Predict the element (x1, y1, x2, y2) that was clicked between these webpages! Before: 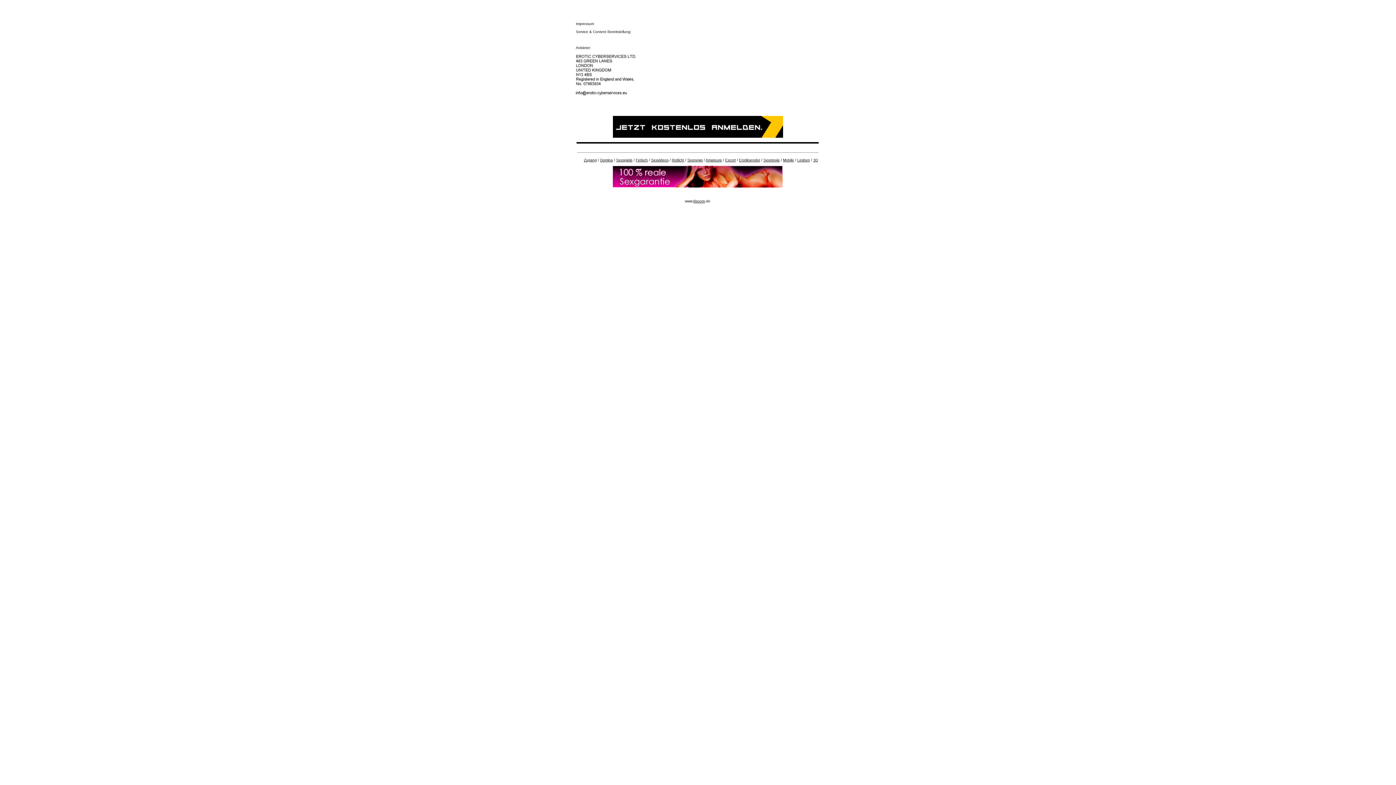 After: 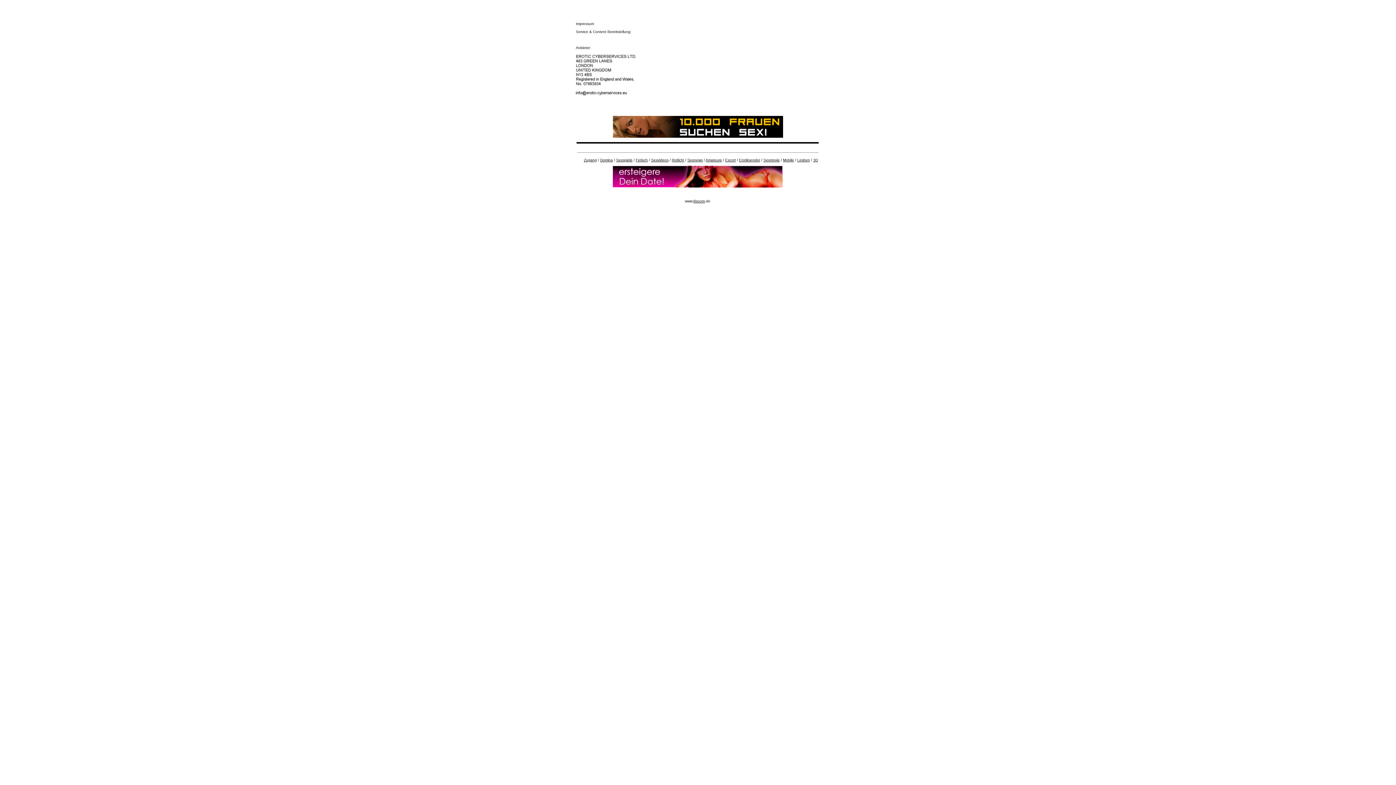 Action: bbox: (672, 158, 684, 162) label: Rotlicht